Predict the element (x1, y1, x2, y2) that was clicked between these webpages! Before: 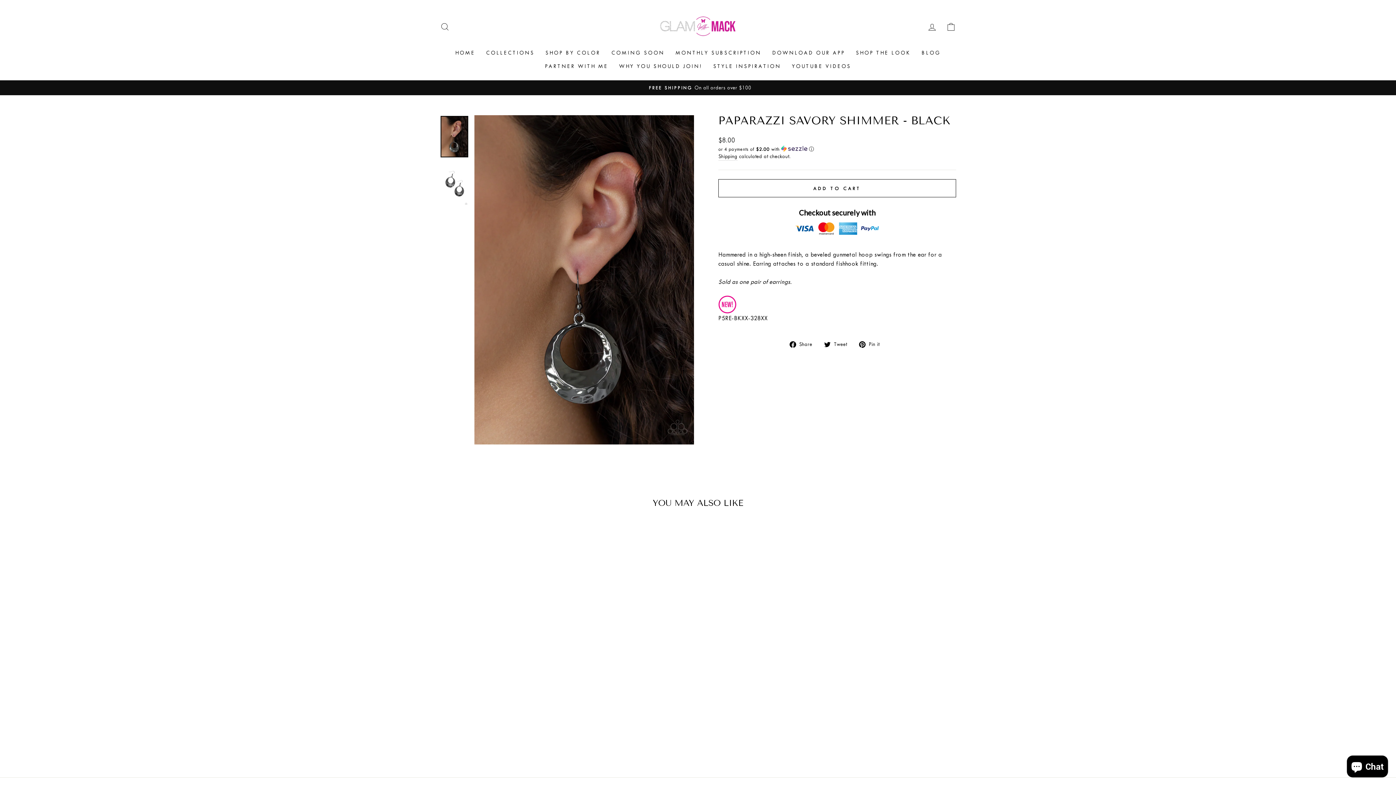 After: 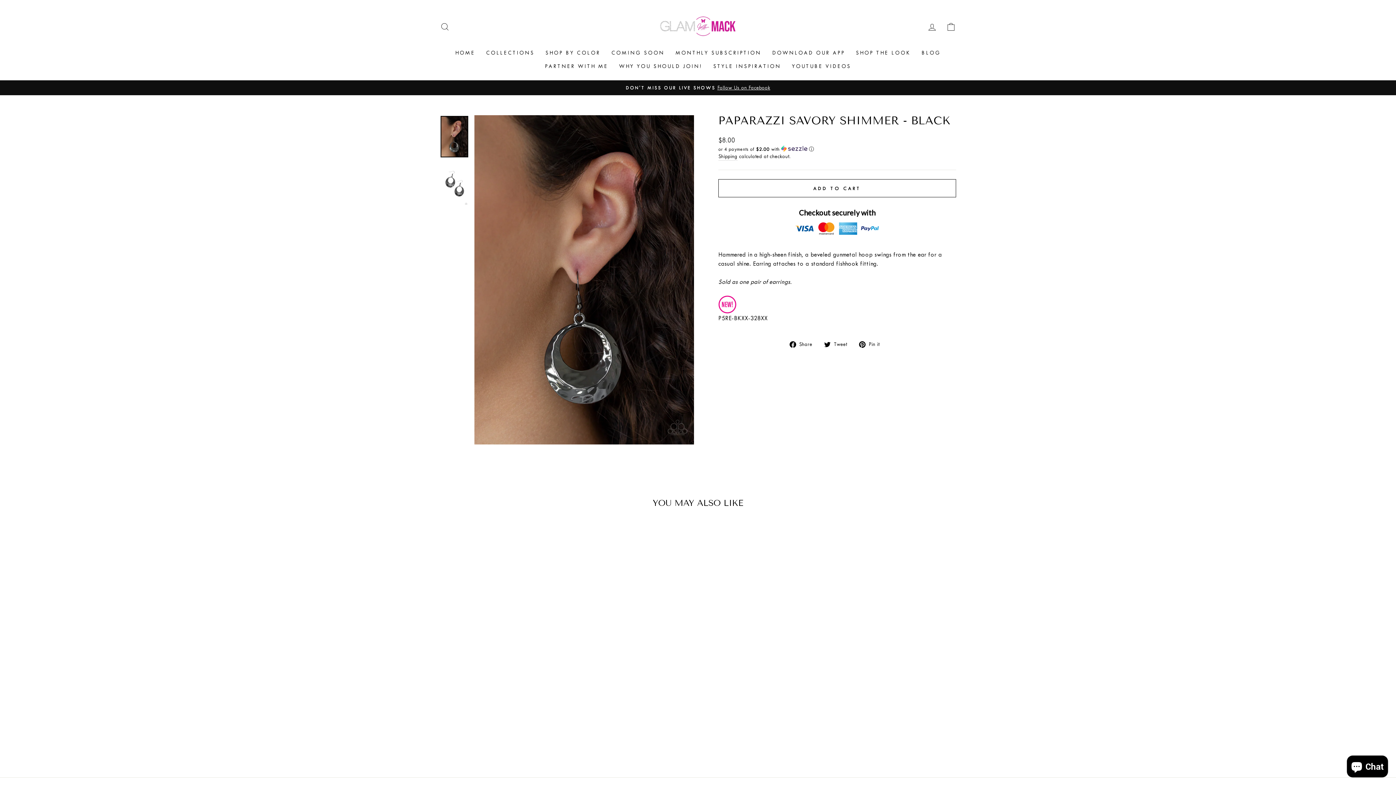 Action: bbox: (824, 339, 852, 348) label:  Tweet
Tweet on Twitter